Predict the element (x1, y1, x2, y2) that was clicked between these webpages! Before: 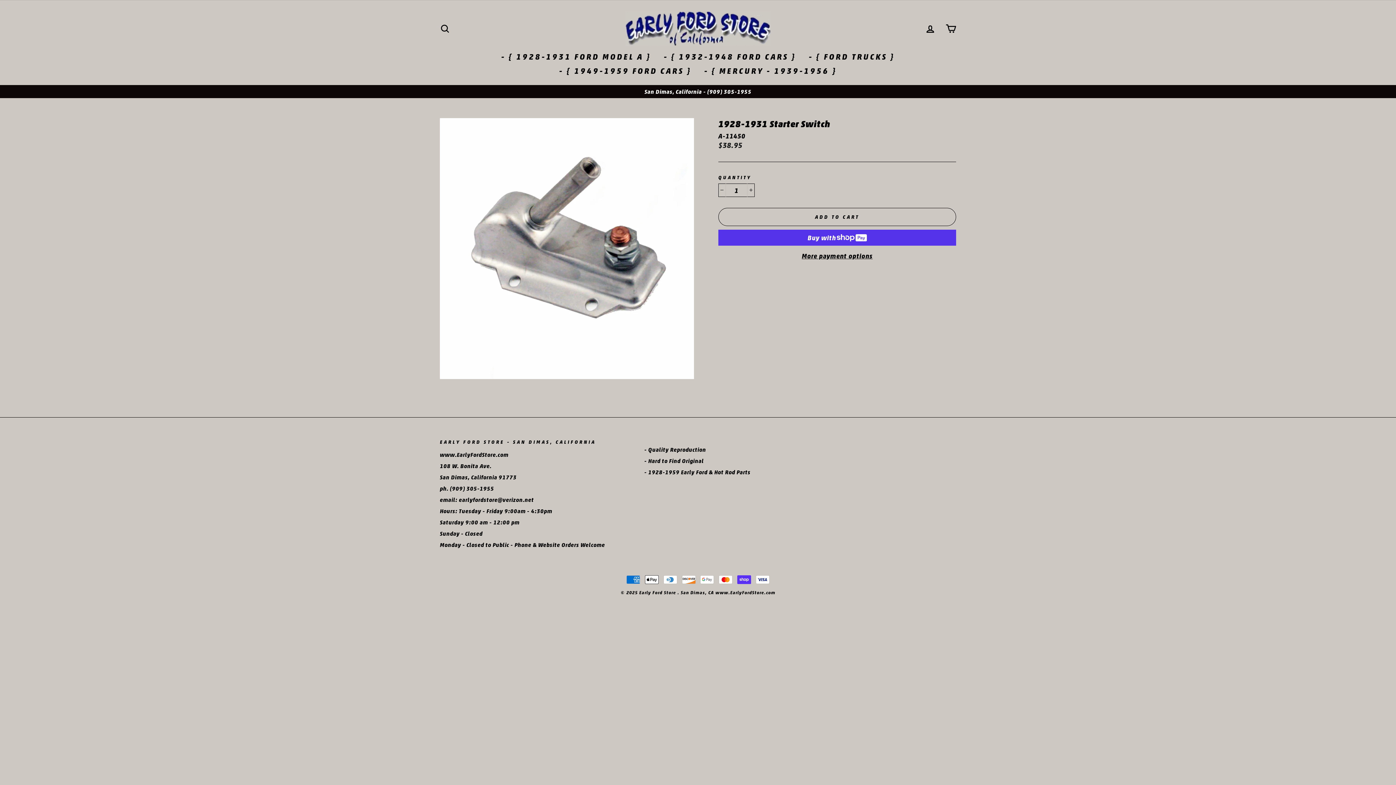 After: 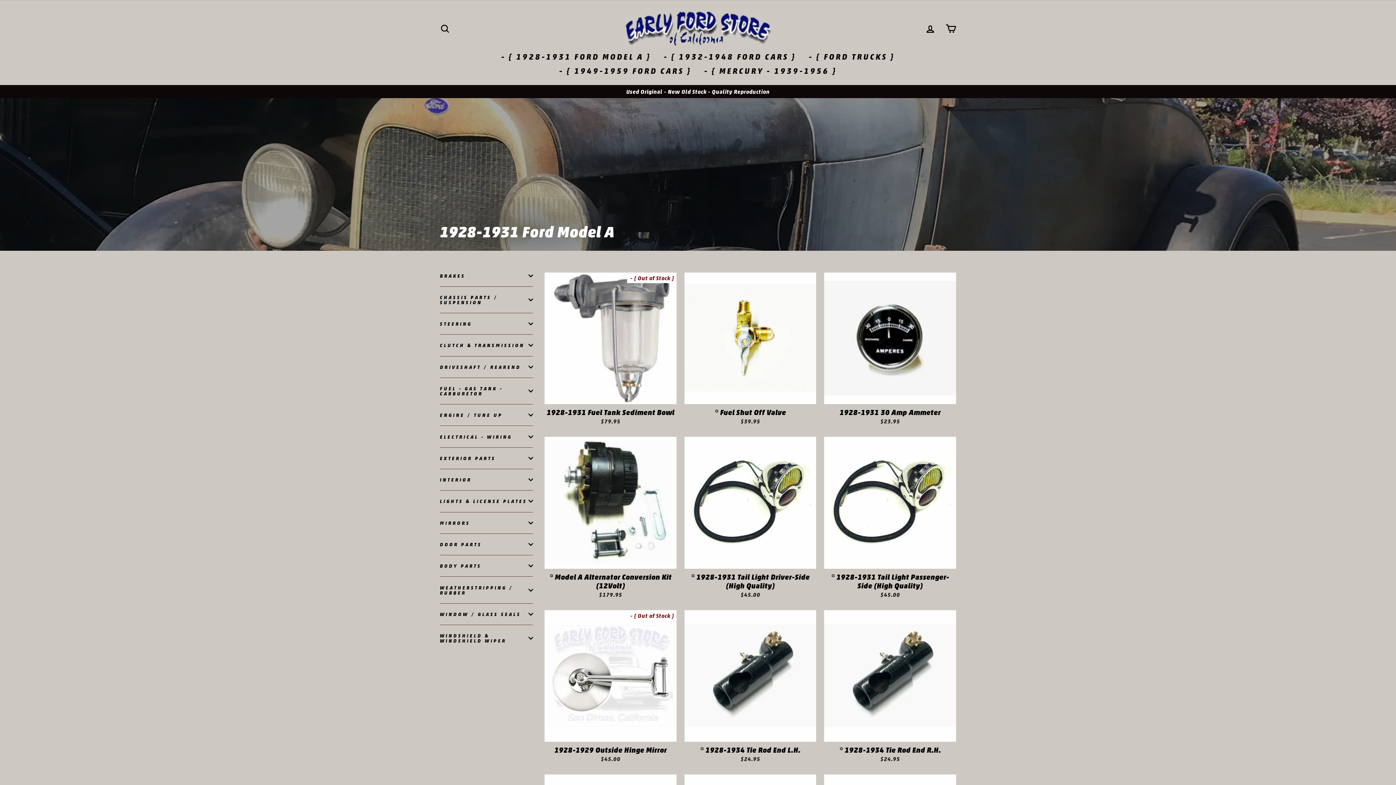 Action: label: - { 1928-1931 FORD MODEL A } bbox: (495, 49, 656, 63)